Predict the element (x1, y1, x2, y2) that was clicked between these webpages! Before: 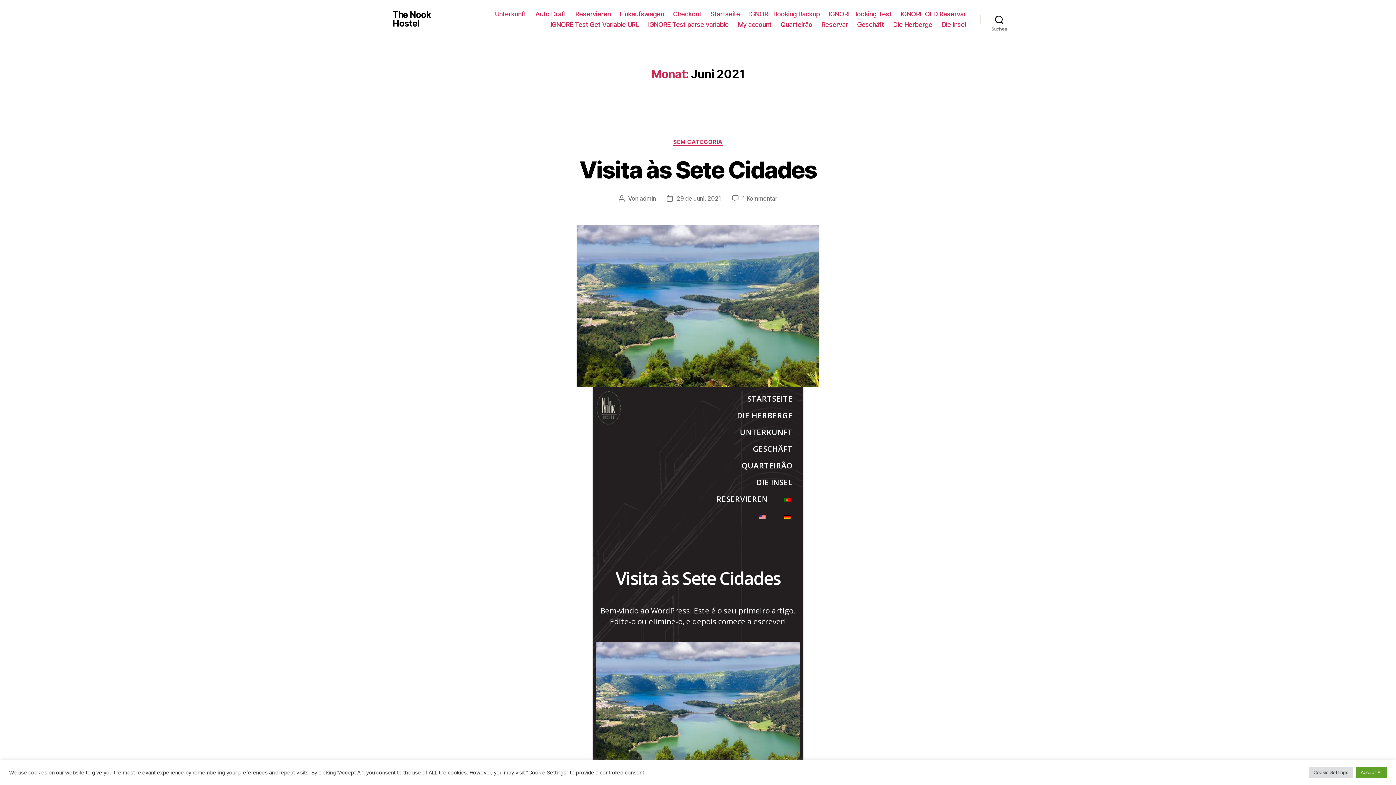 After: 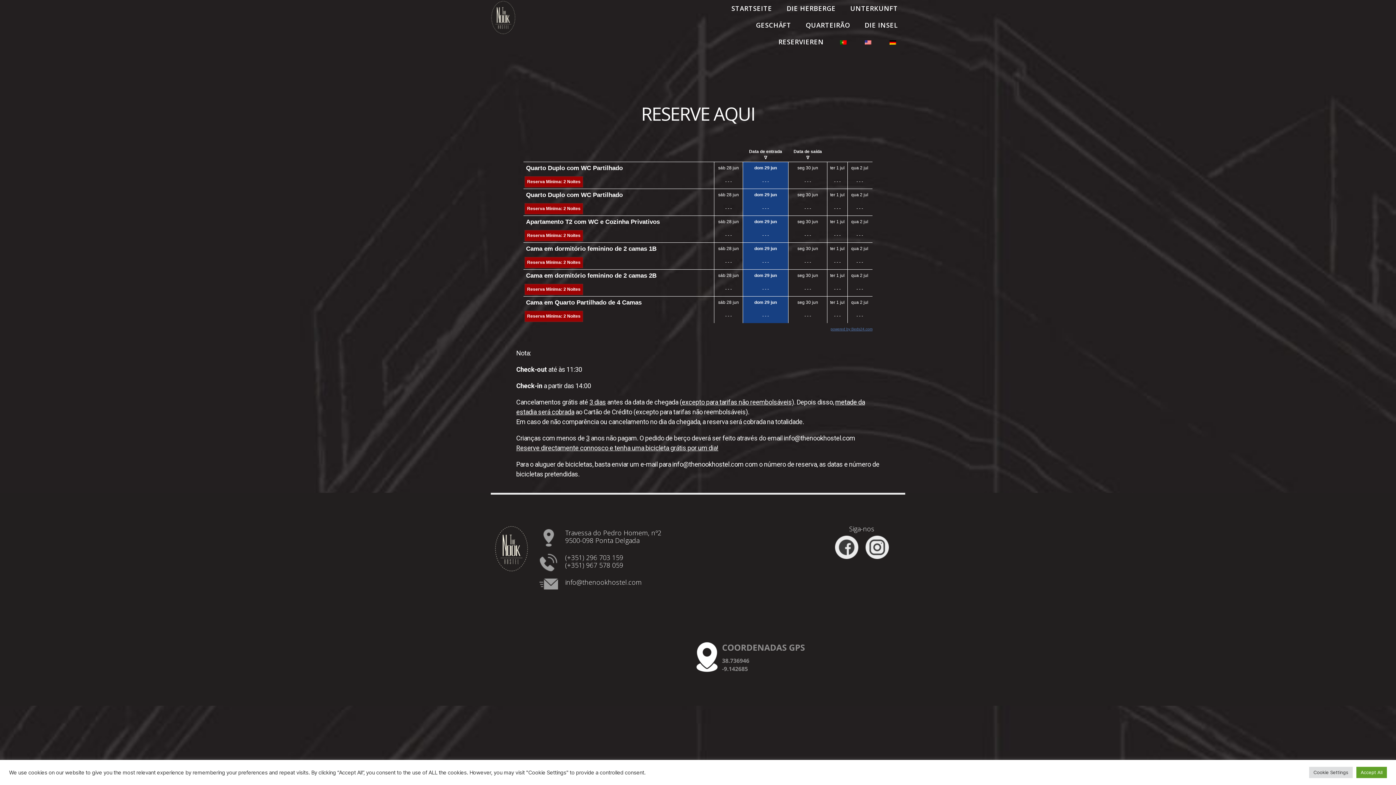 Action: bbox: (900, 10, 966, 17) label: IGNORE OLD Reservar